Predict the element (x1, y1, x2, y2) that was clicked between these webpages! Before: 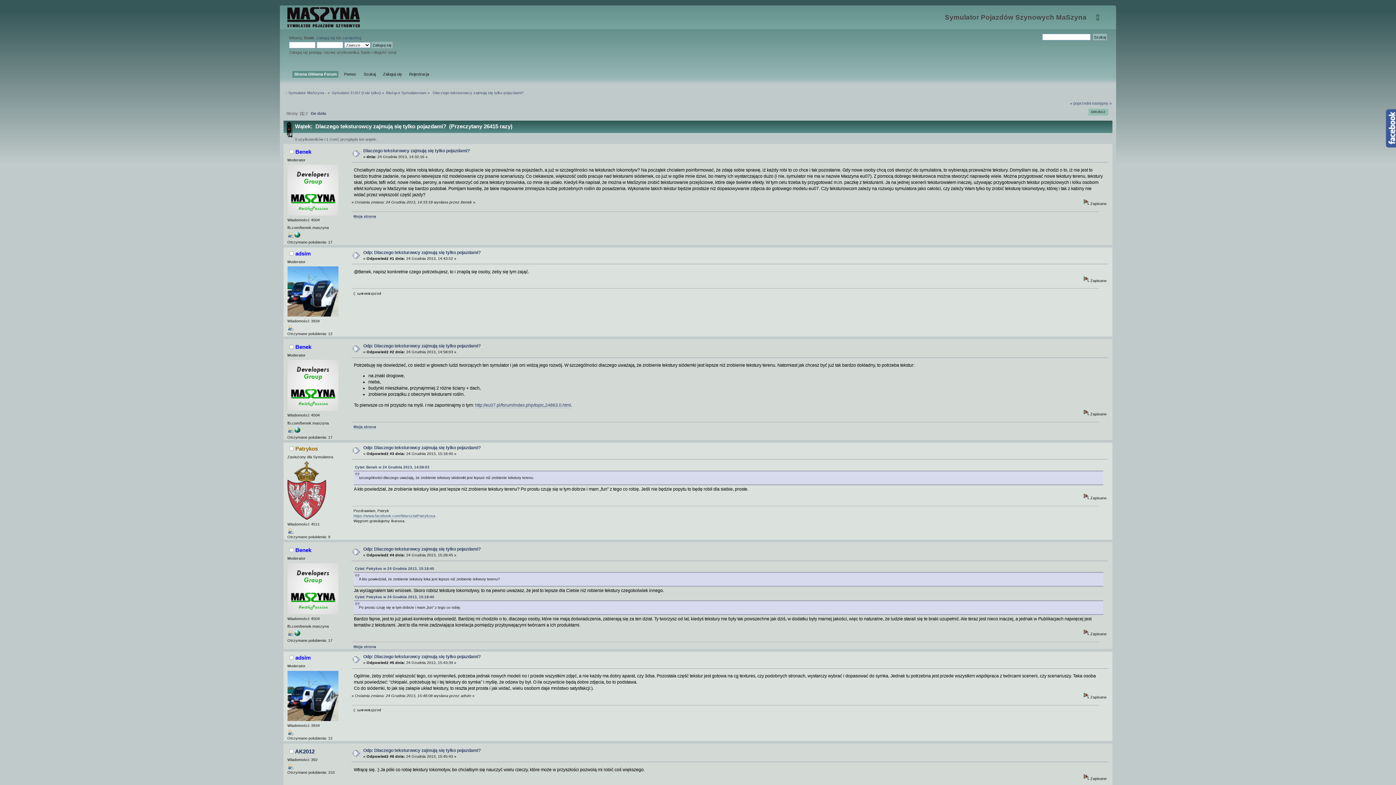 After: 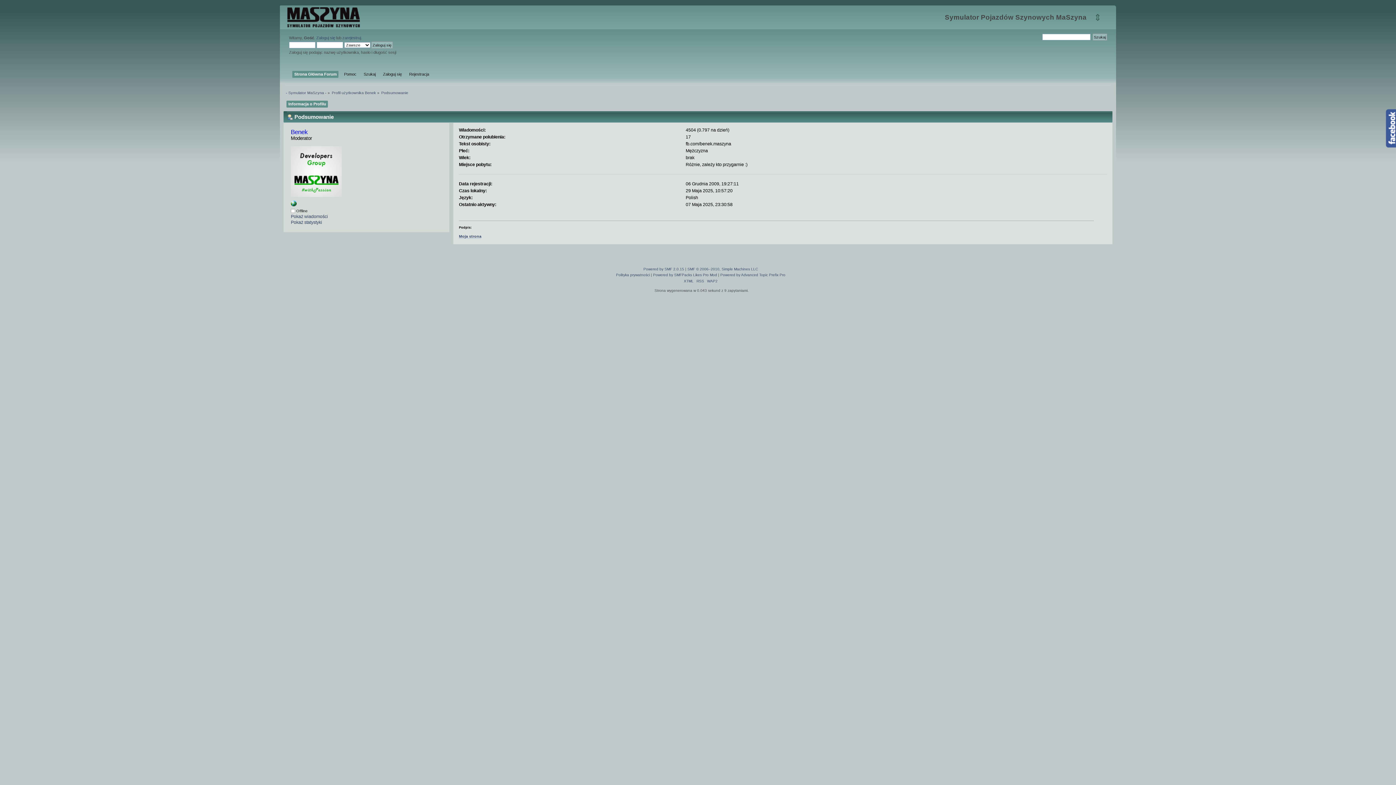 Action: bbox: (287, 632, 293, 637)